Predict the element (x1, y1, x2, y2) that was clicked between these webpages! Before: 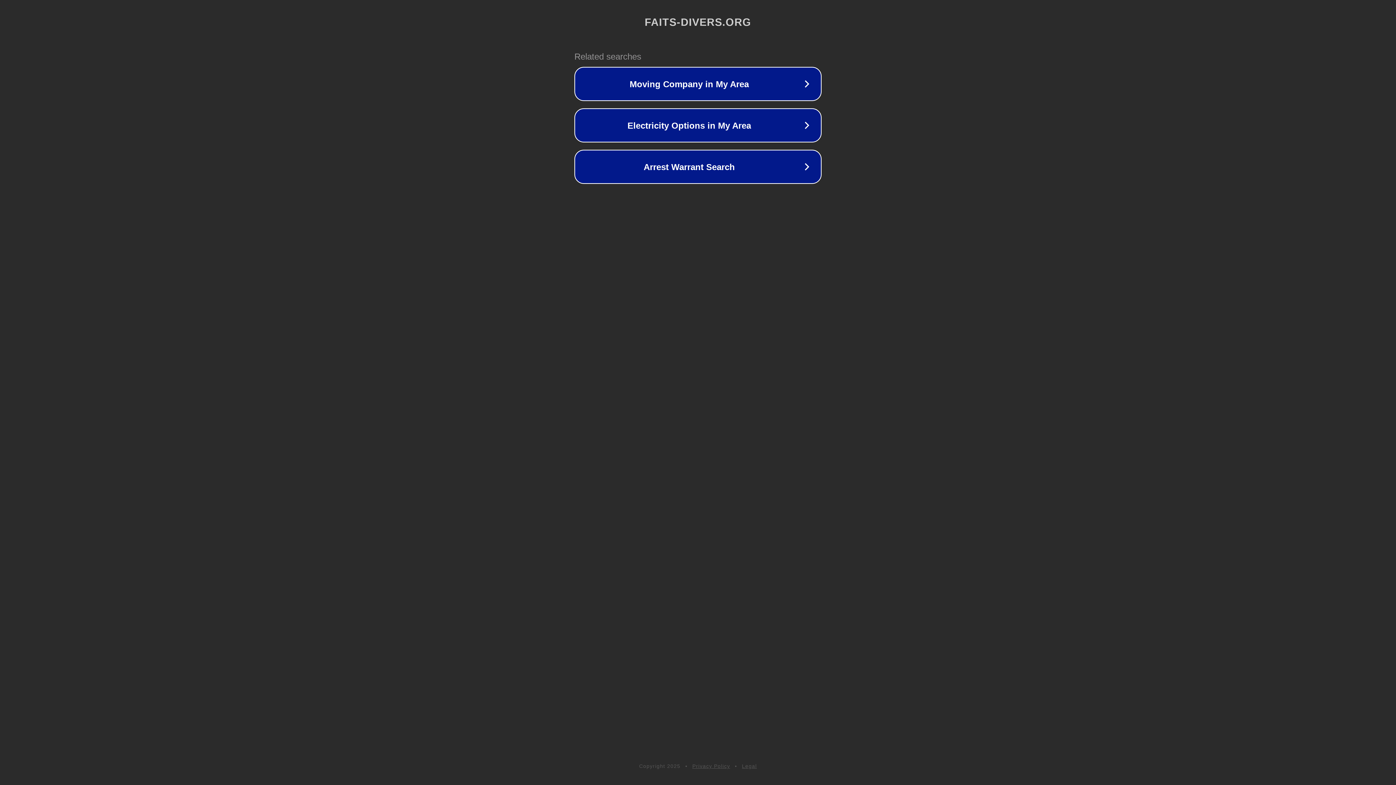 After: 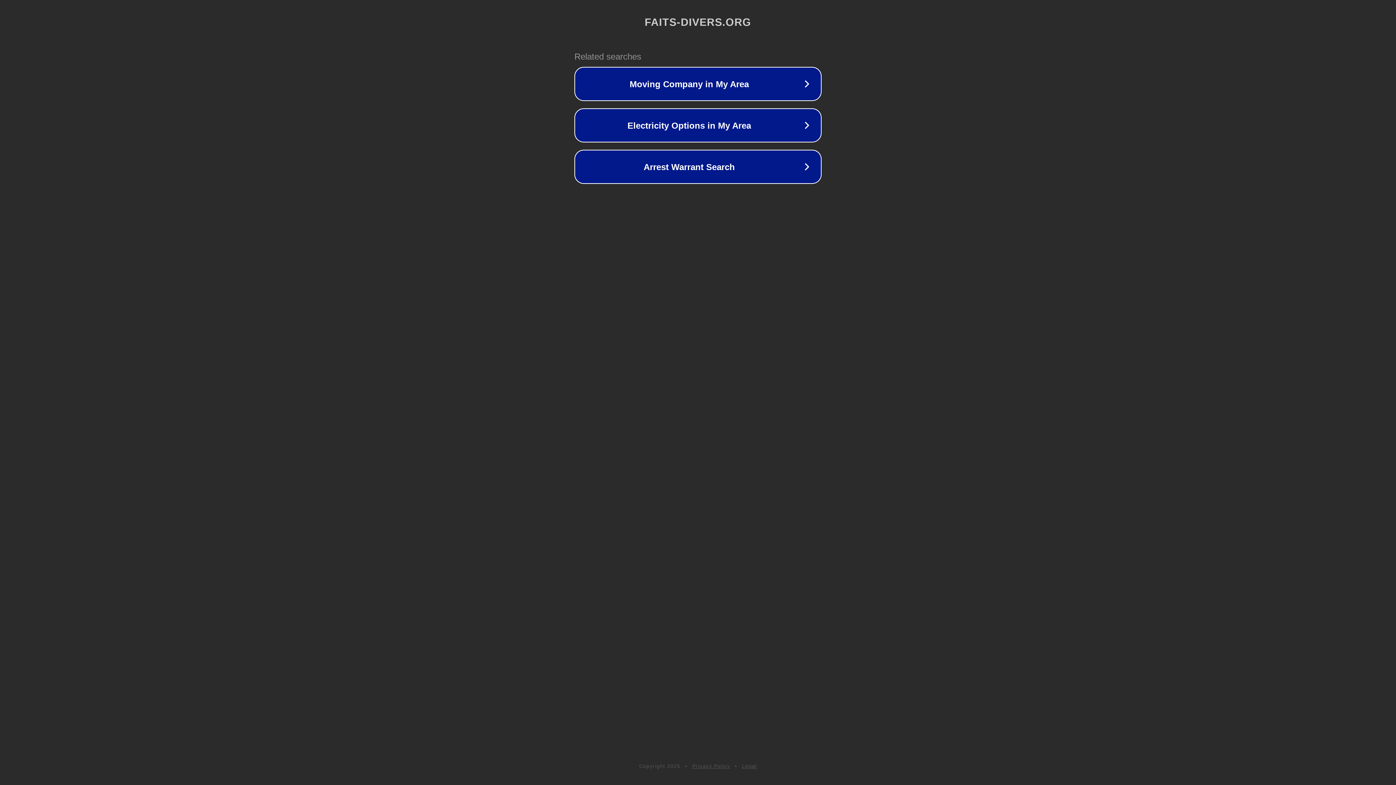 Action: label: Legal bbox: (742, 763, 757, 769)